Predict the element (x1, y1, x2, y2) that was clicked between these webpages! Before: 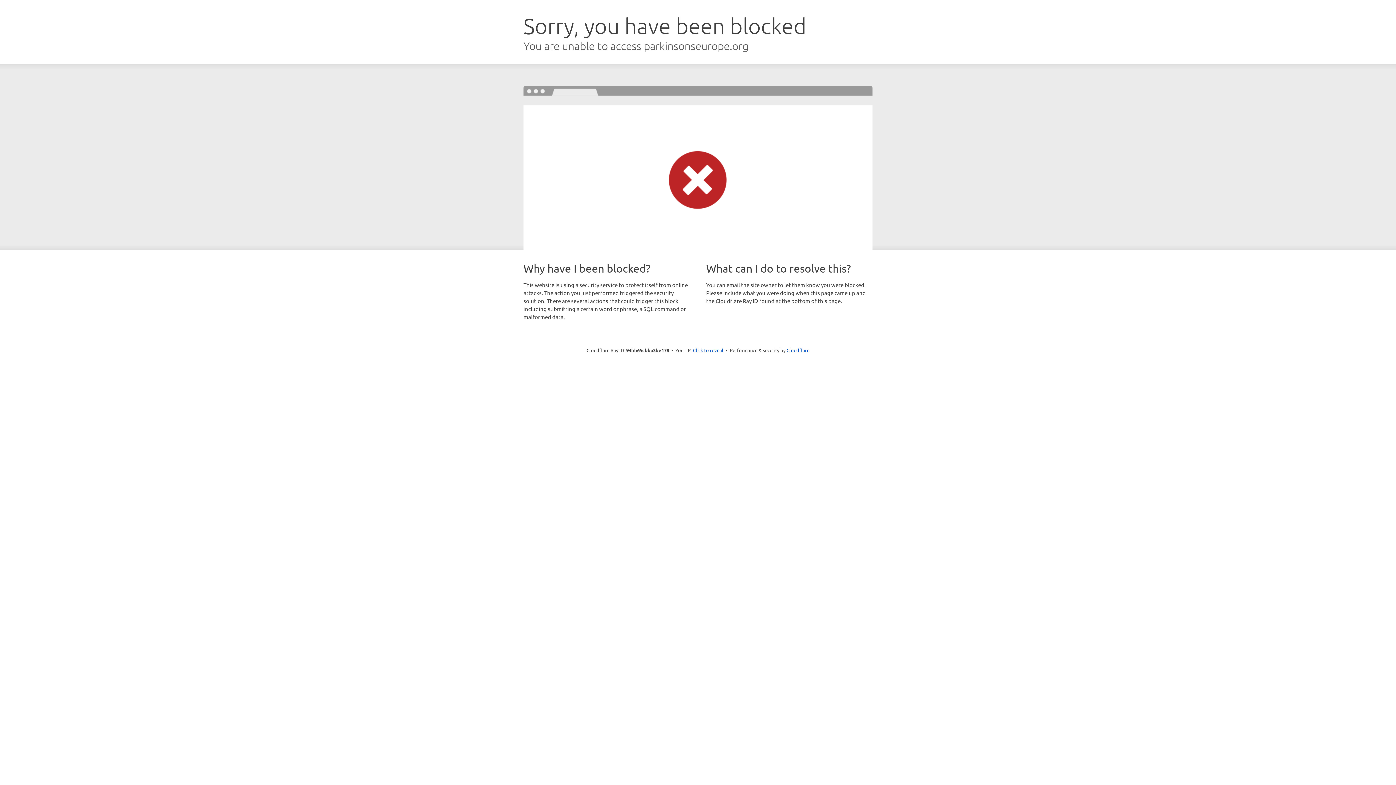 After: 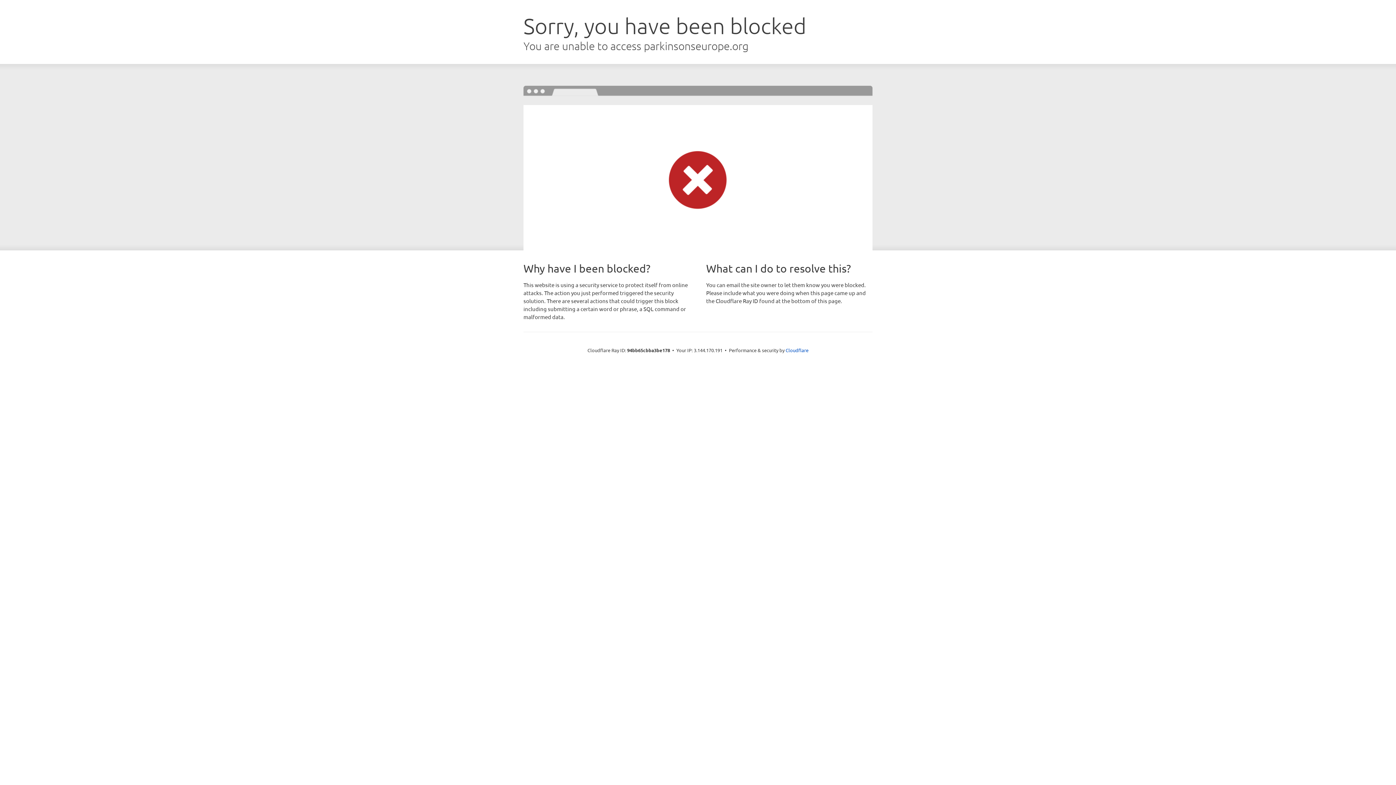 Action: bbox: (693, 346, 723, 353) label: Click to reveal